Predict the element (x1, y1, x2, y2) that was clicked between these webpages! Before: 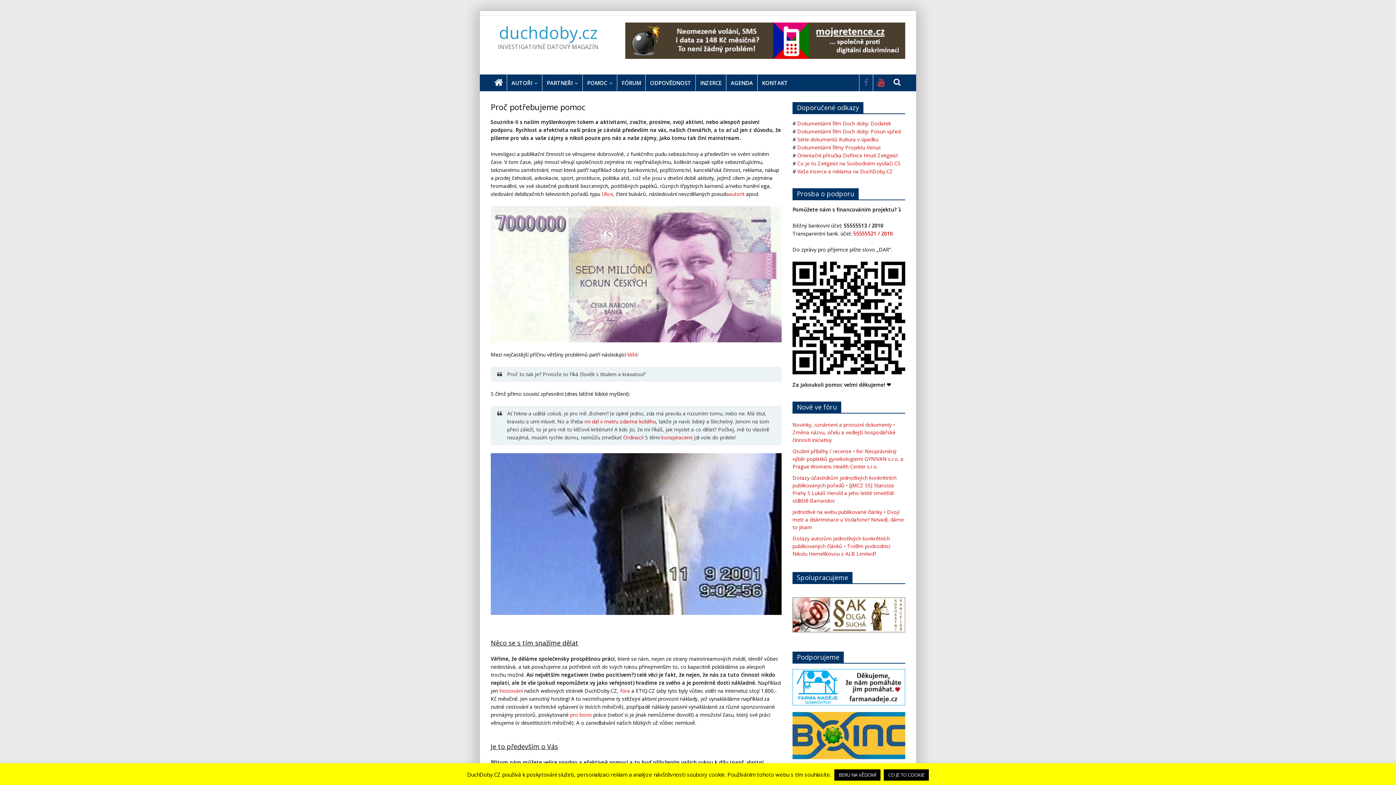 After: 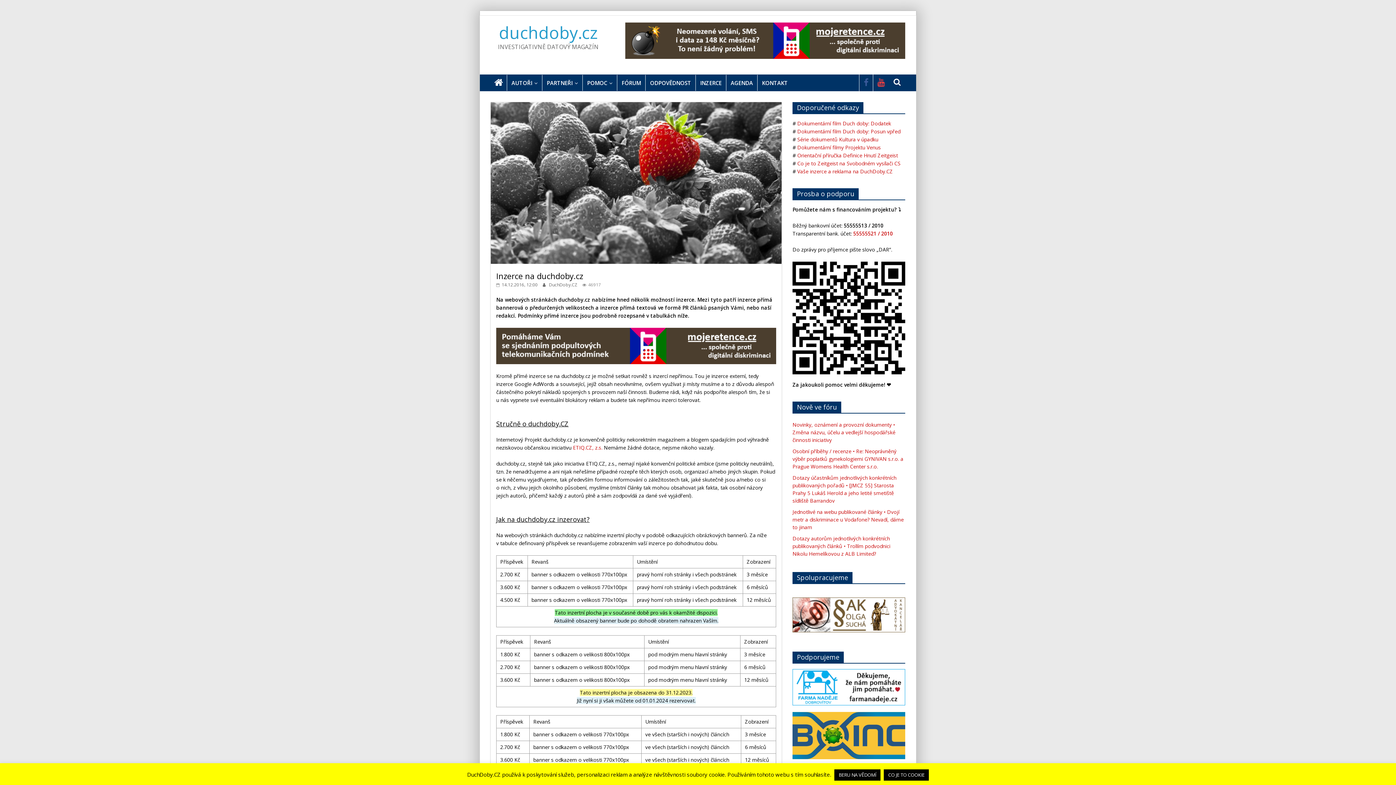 Action: label: Vaše inzerce a reklama na DuchDoby.CZ bbox: (797, 168, 893, 174)